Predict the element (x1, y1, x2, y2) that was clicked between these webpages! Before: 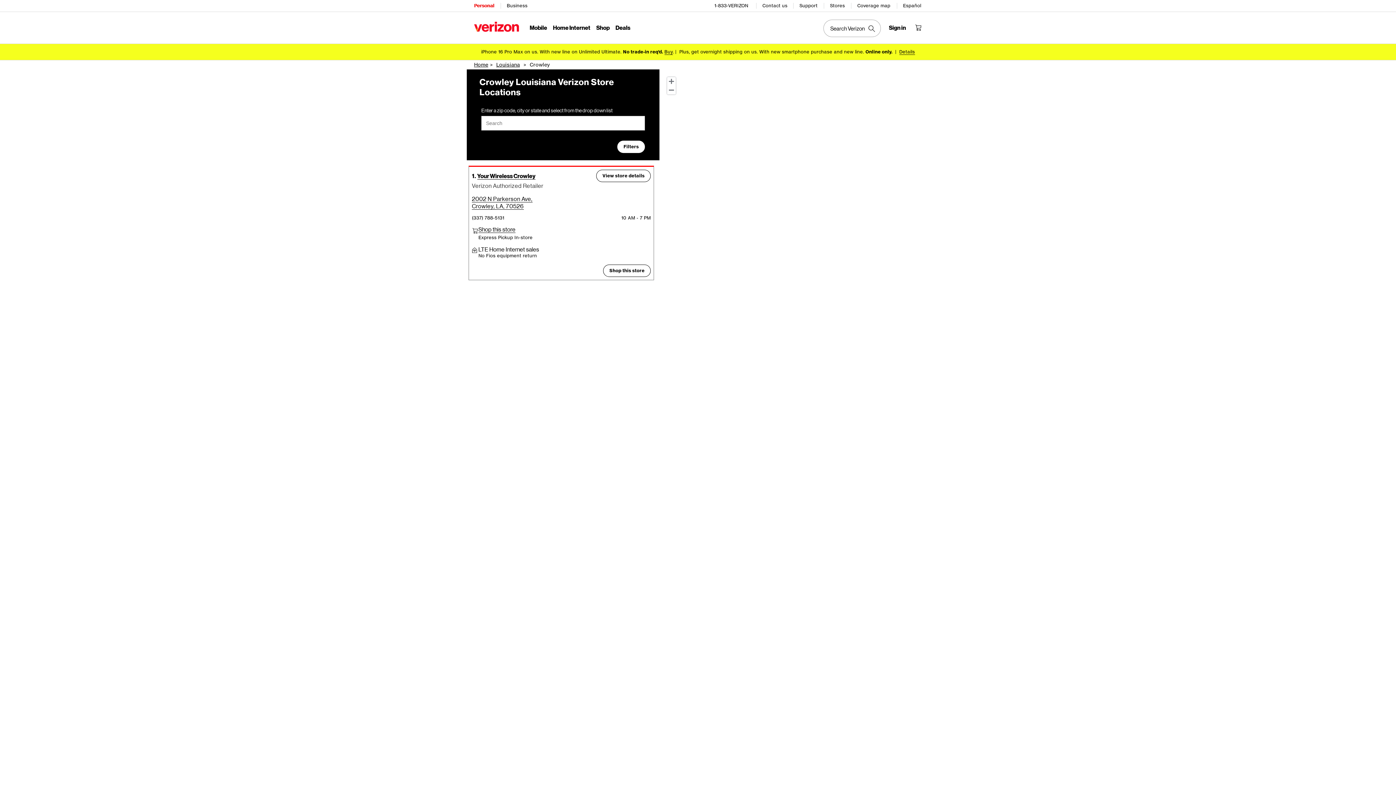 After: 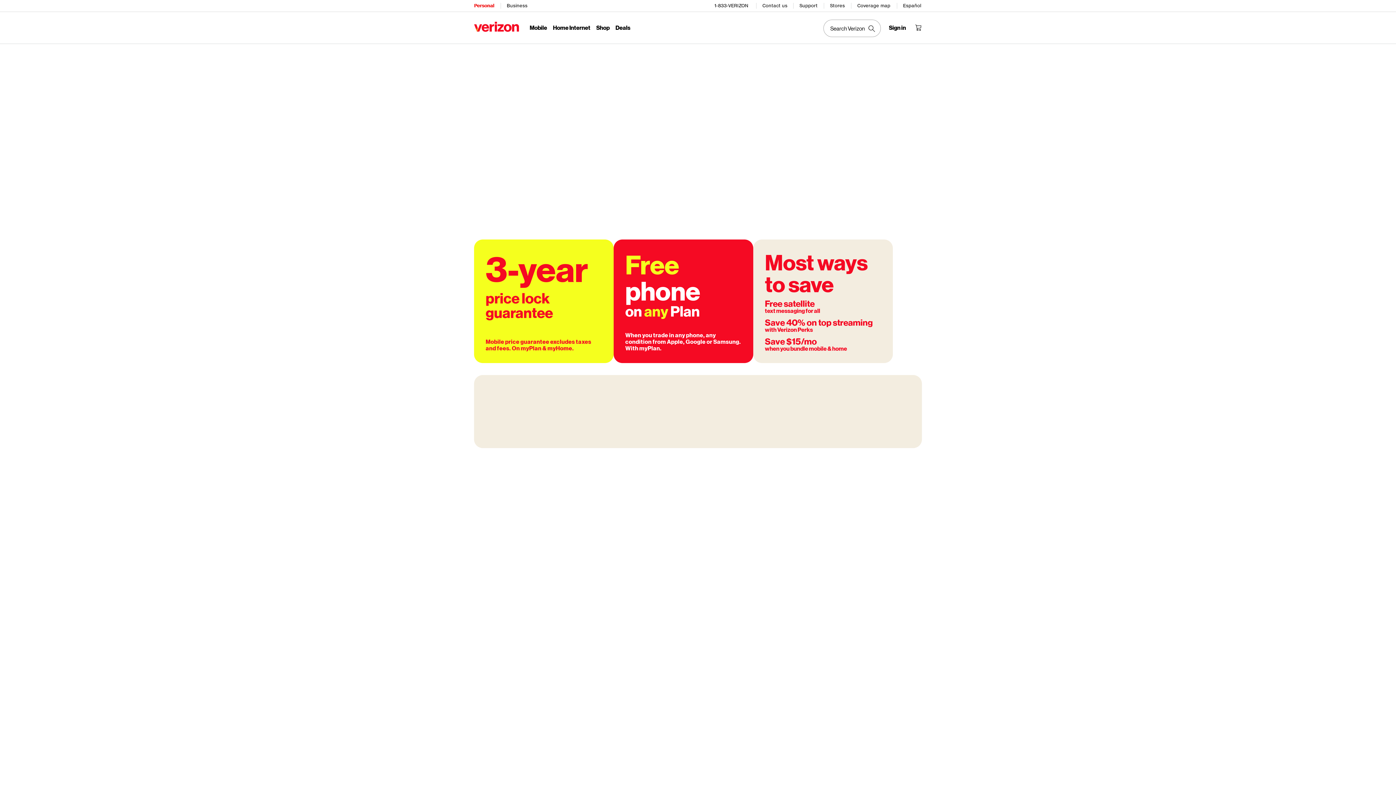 Action: bbox: (529, 24, 547, 32) label: Mobile